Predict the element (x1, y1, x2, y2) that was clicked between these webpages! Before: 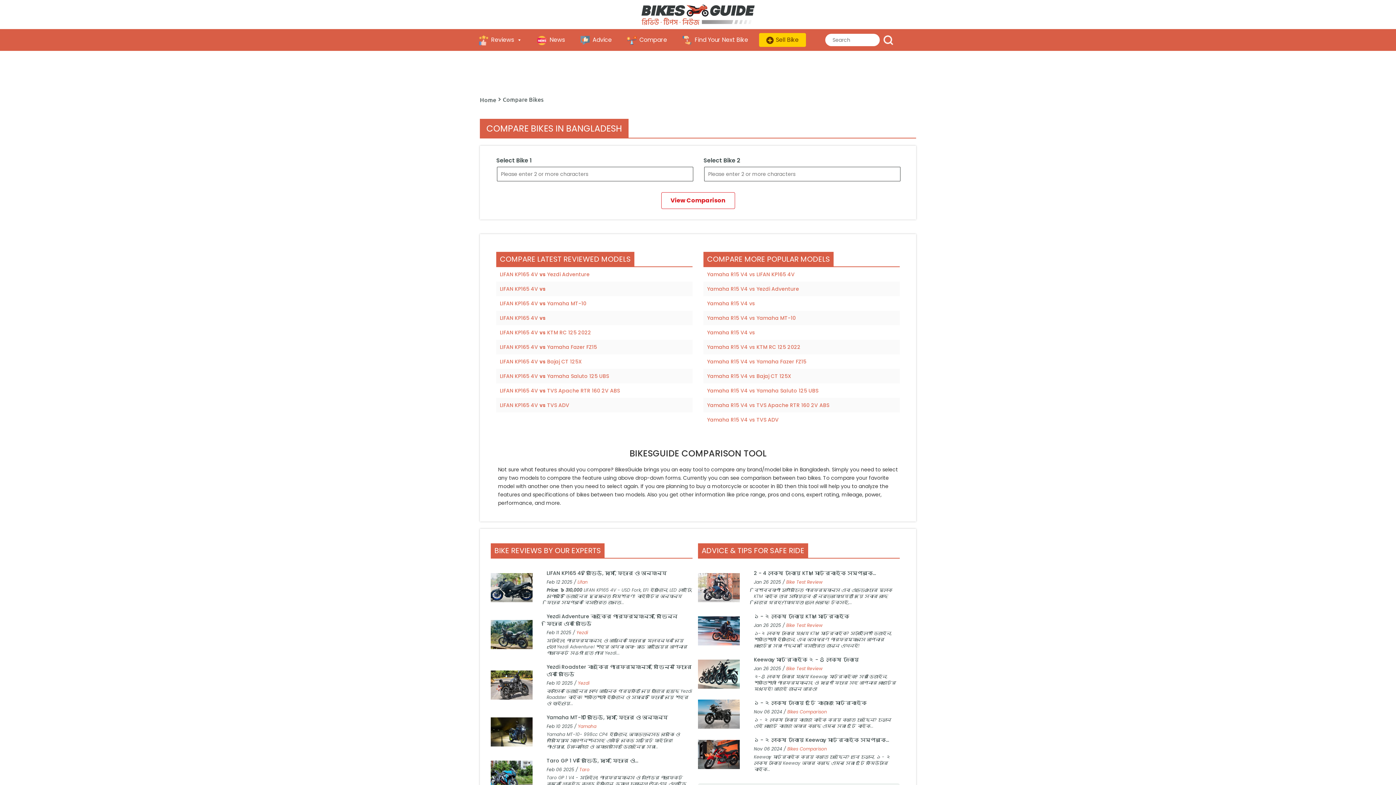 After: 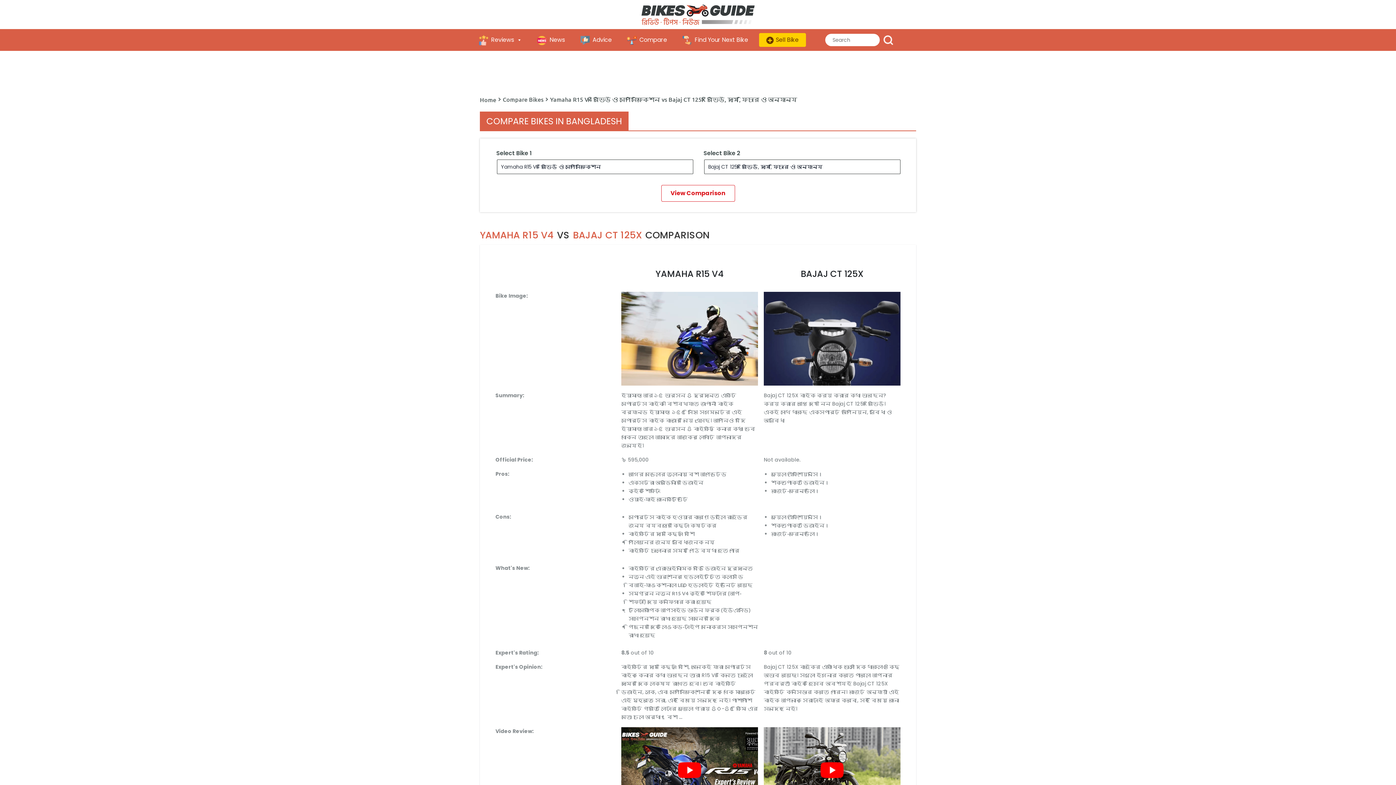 Action: label: Yamaha R15 V4 vs Bajaj CT 125X bbox: (707, 372, 791, 380)